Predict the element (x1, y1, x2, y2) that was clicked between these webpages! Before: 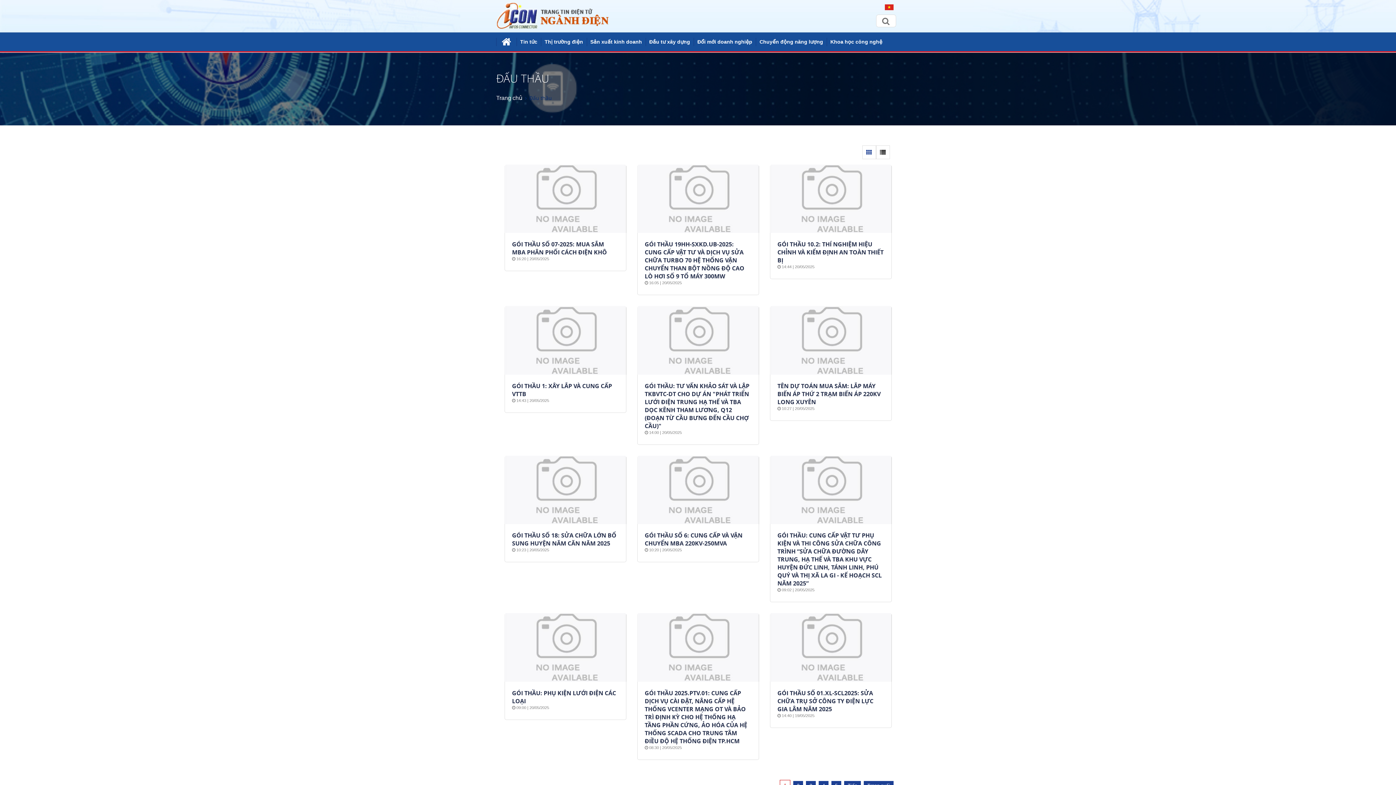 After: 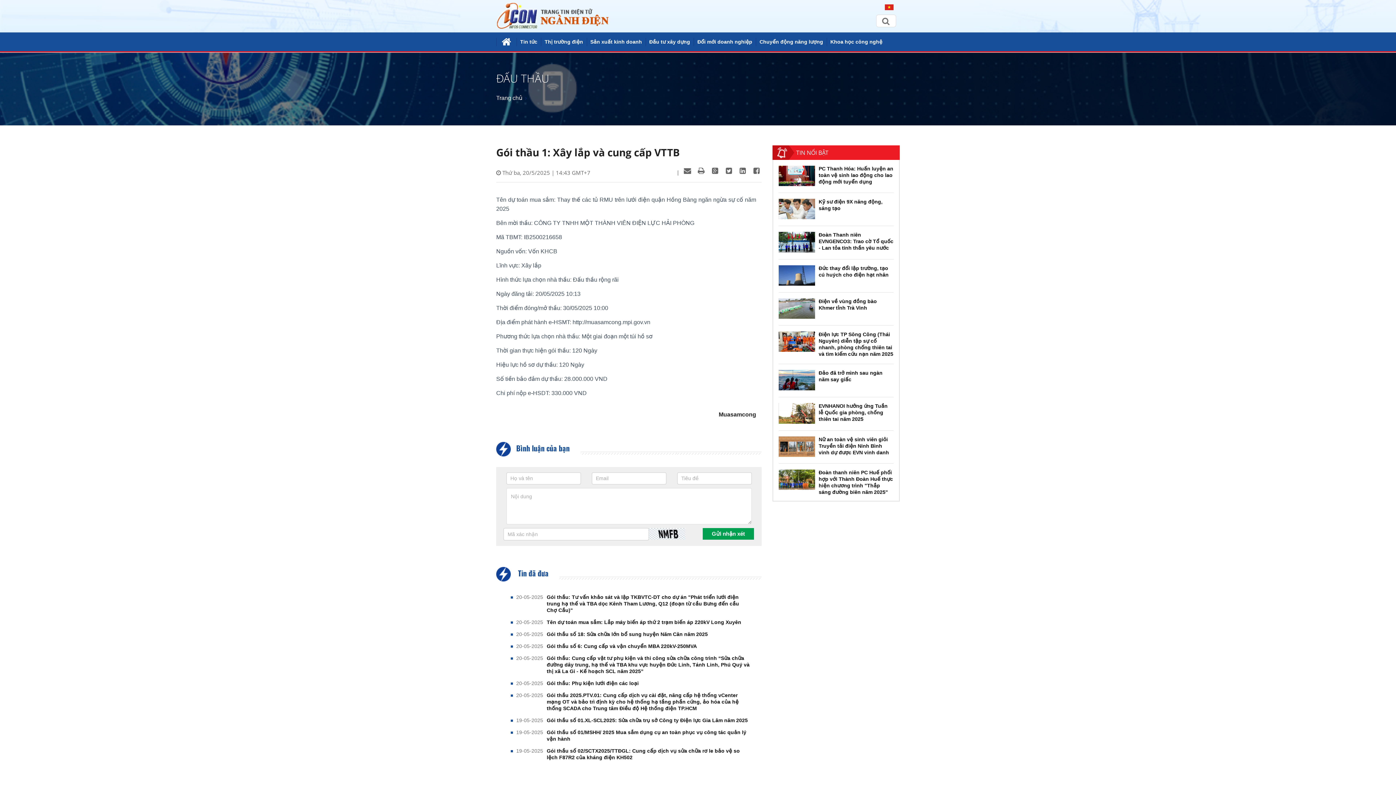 Action: bbox: (504, 306, 626, 413) label: GÓI THẦU 1: XÂY LẮP VÀ CUNG CẤP VTTB
 14:43 | 20/05/2025